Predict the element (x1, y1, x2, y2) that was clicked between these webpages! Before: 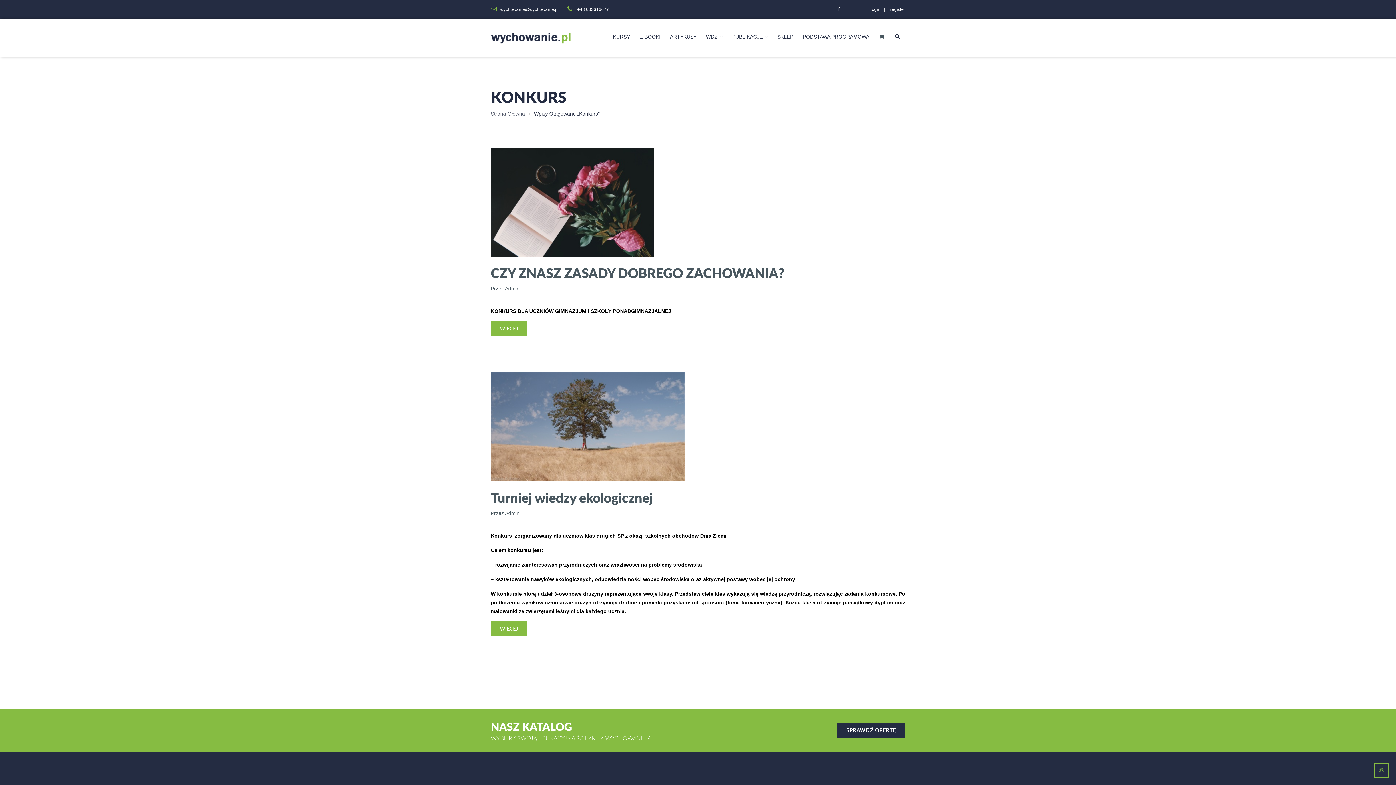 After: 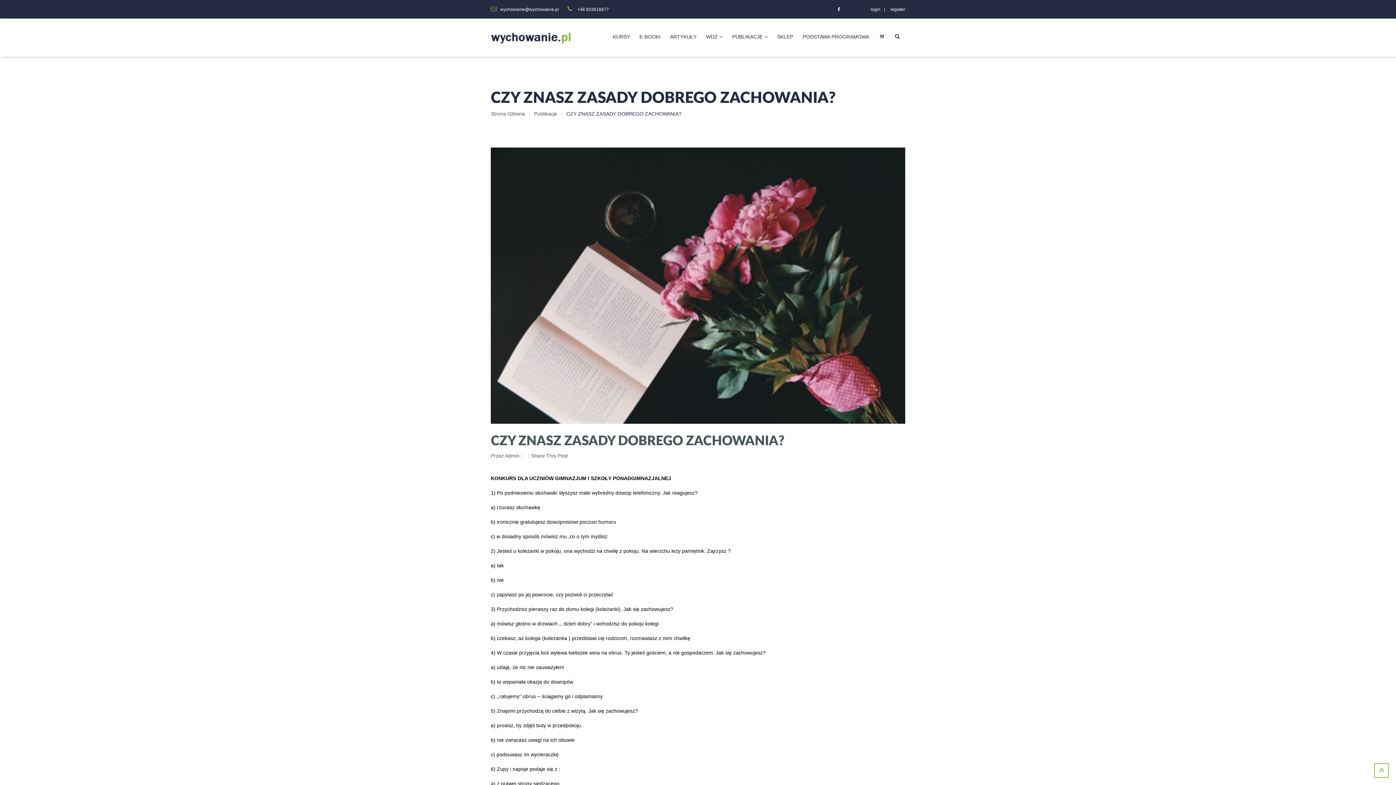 Action: bbox: (490, 325, 527, 331) label: WIĘCEJ